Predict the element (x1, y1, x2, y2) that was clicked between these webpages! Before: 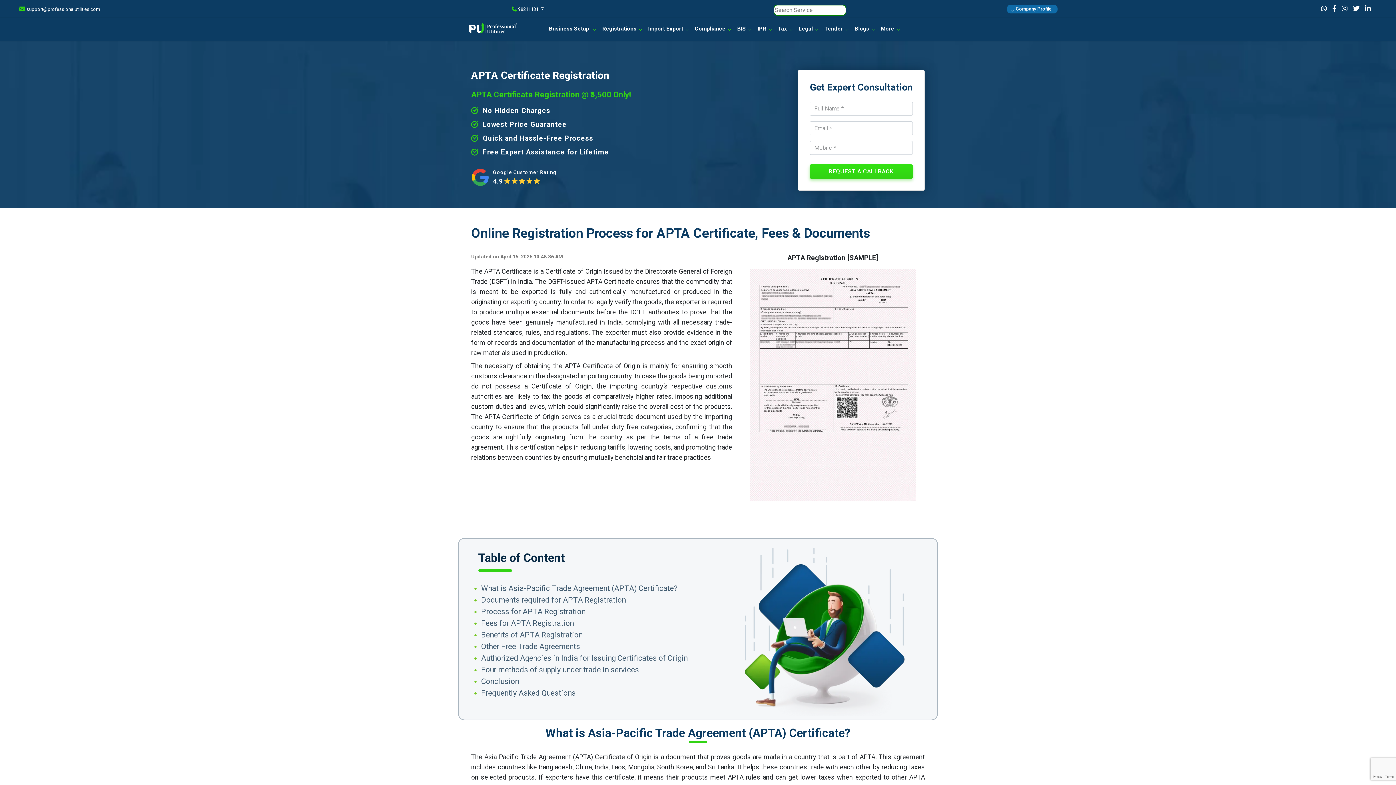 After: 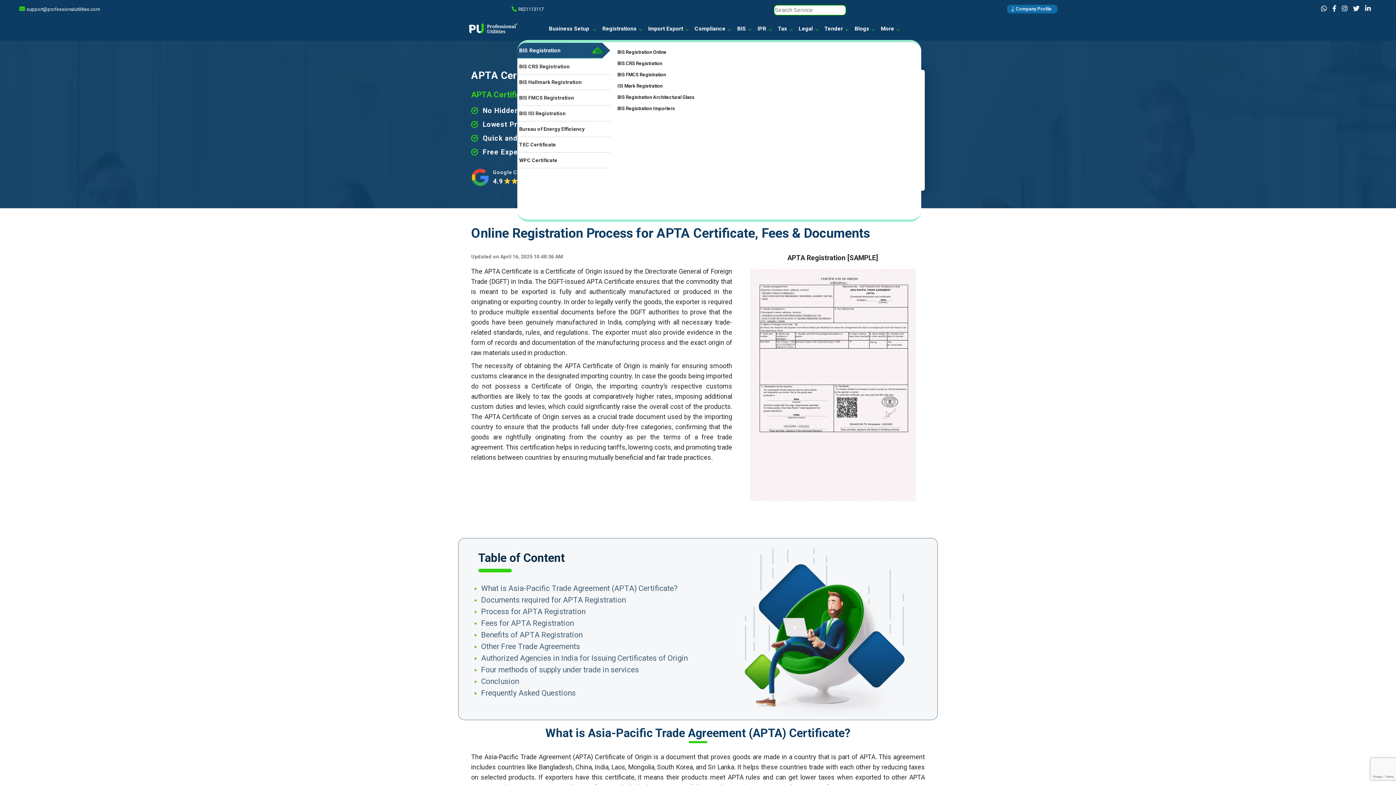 Action: bbox: (733, 18, 753, 39) label: BIS